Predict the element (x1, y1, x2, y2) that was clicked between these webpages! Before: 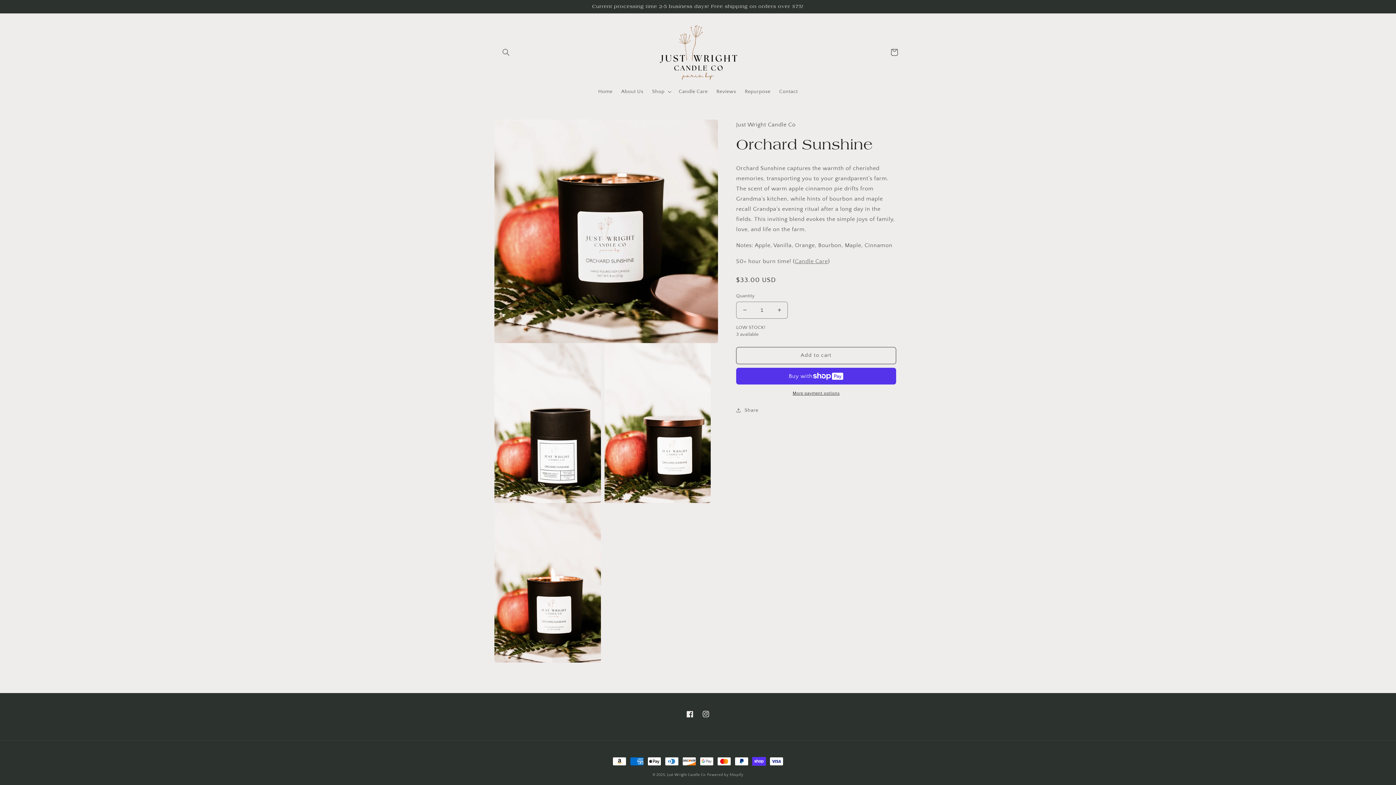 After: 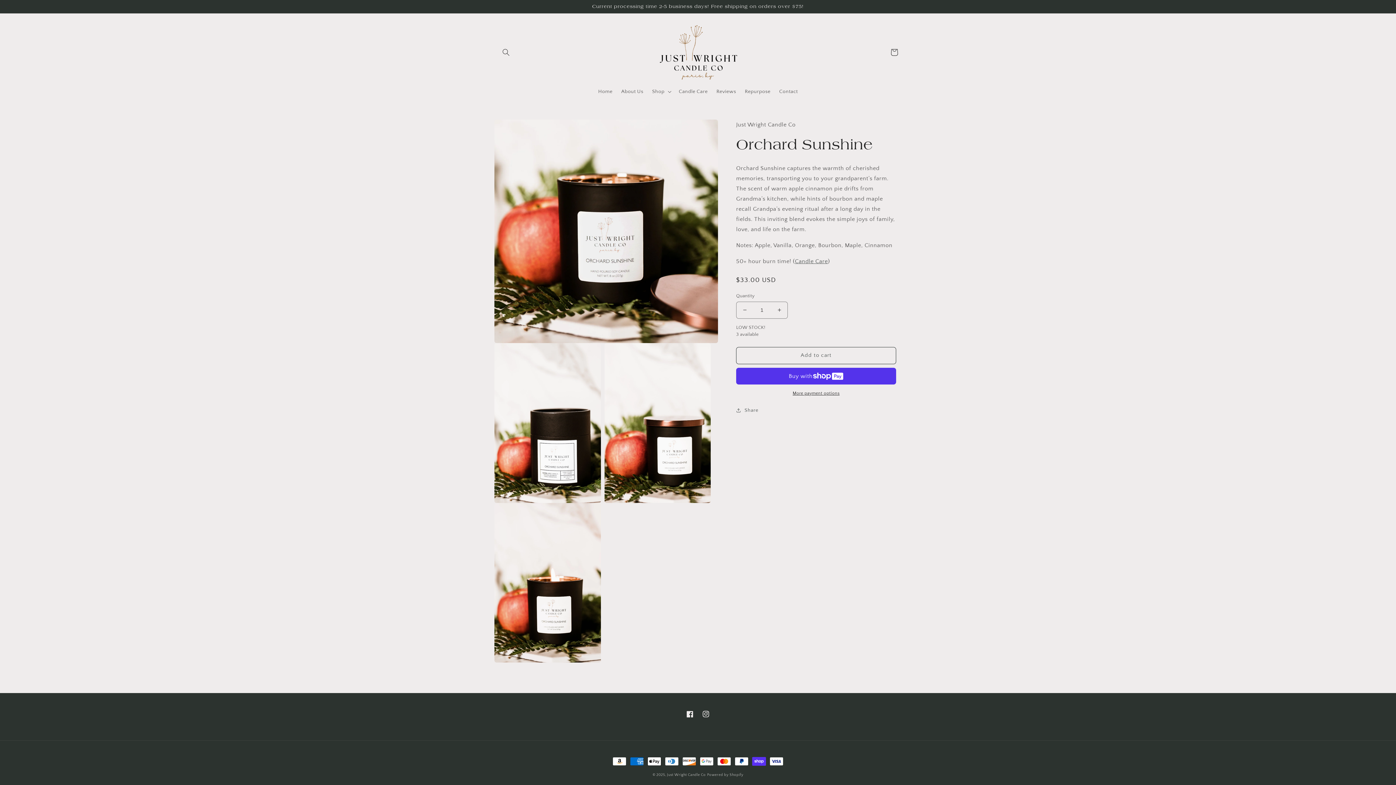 Action: label: Candle Care bbox: (795, 258, 828, 264)